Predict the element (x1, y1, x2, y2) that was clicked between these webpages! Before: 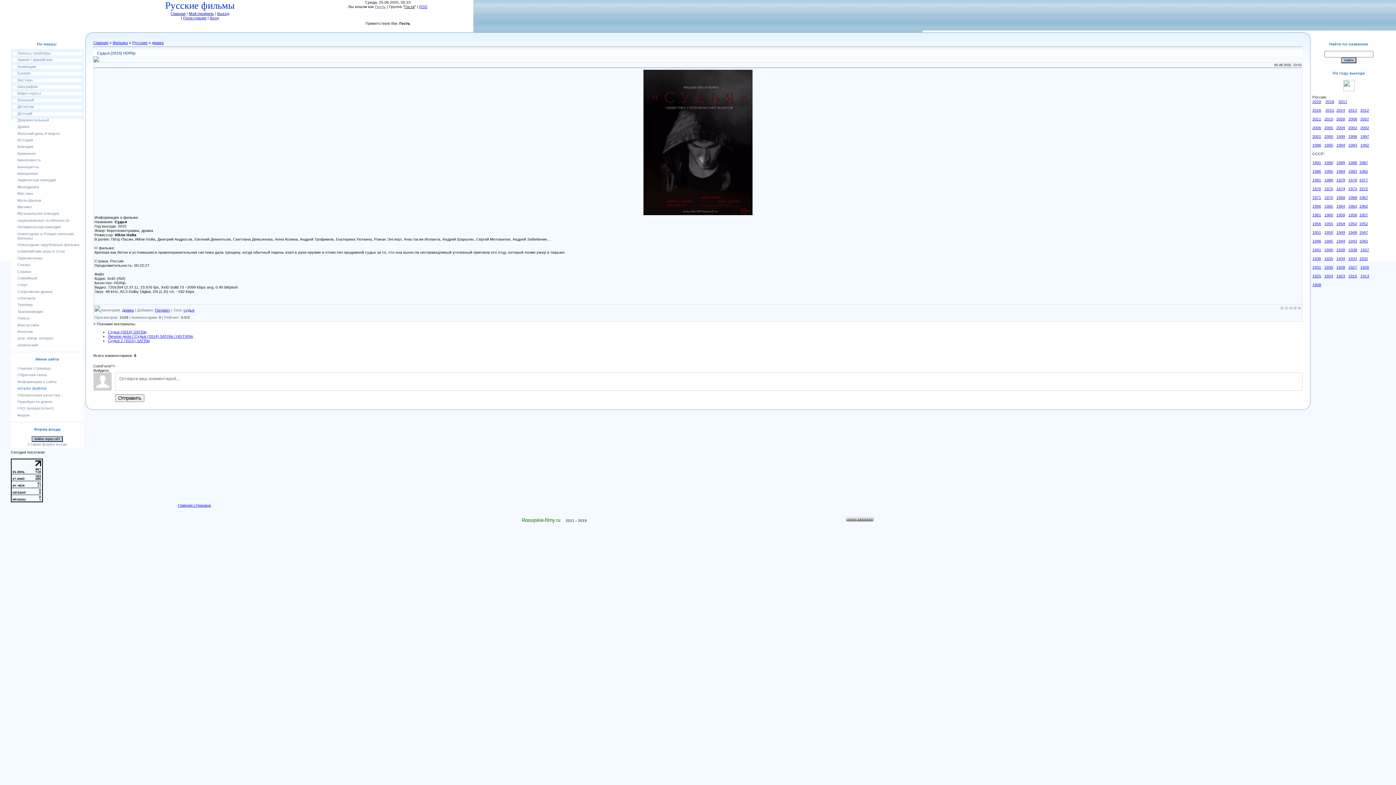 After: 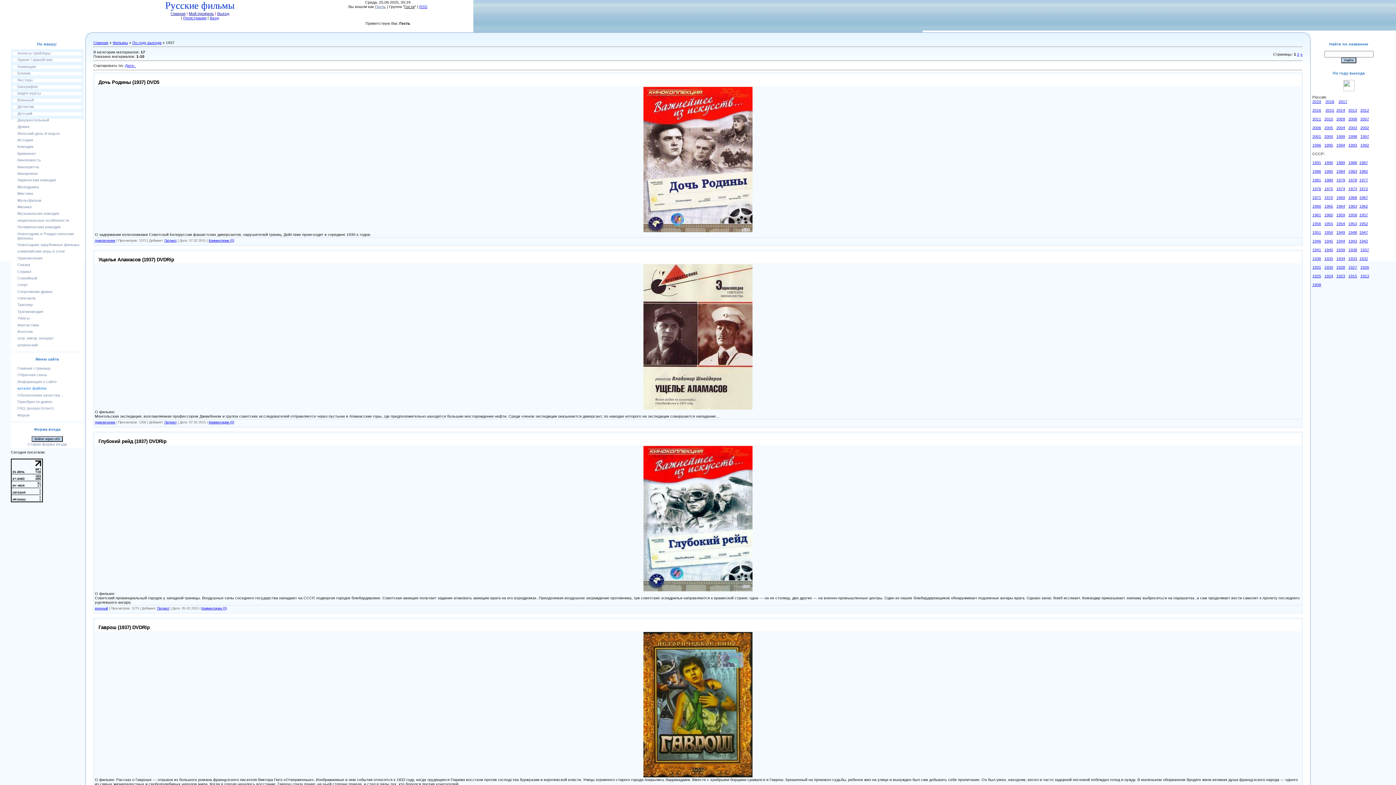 Action: label: 1937 bbox: (1360, 247, 1369, 252)